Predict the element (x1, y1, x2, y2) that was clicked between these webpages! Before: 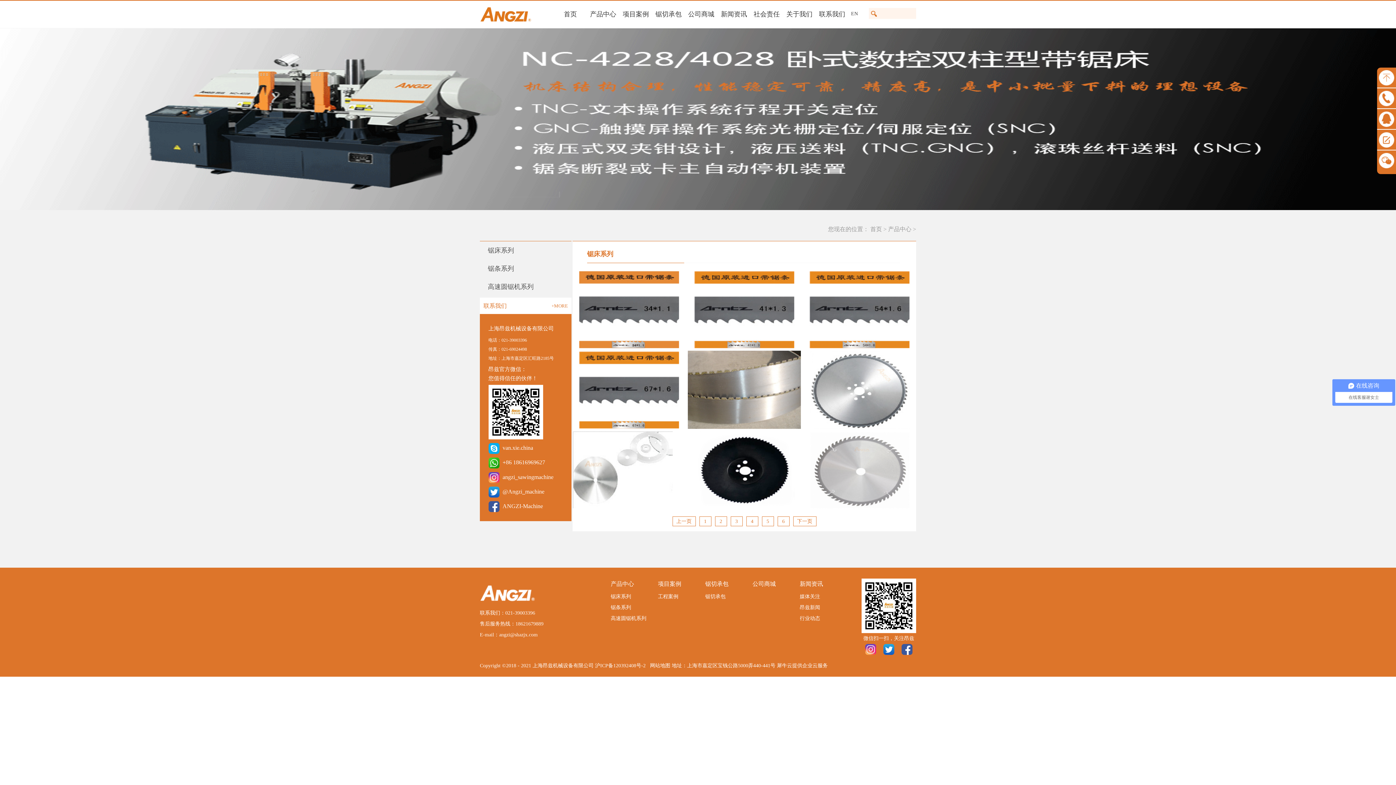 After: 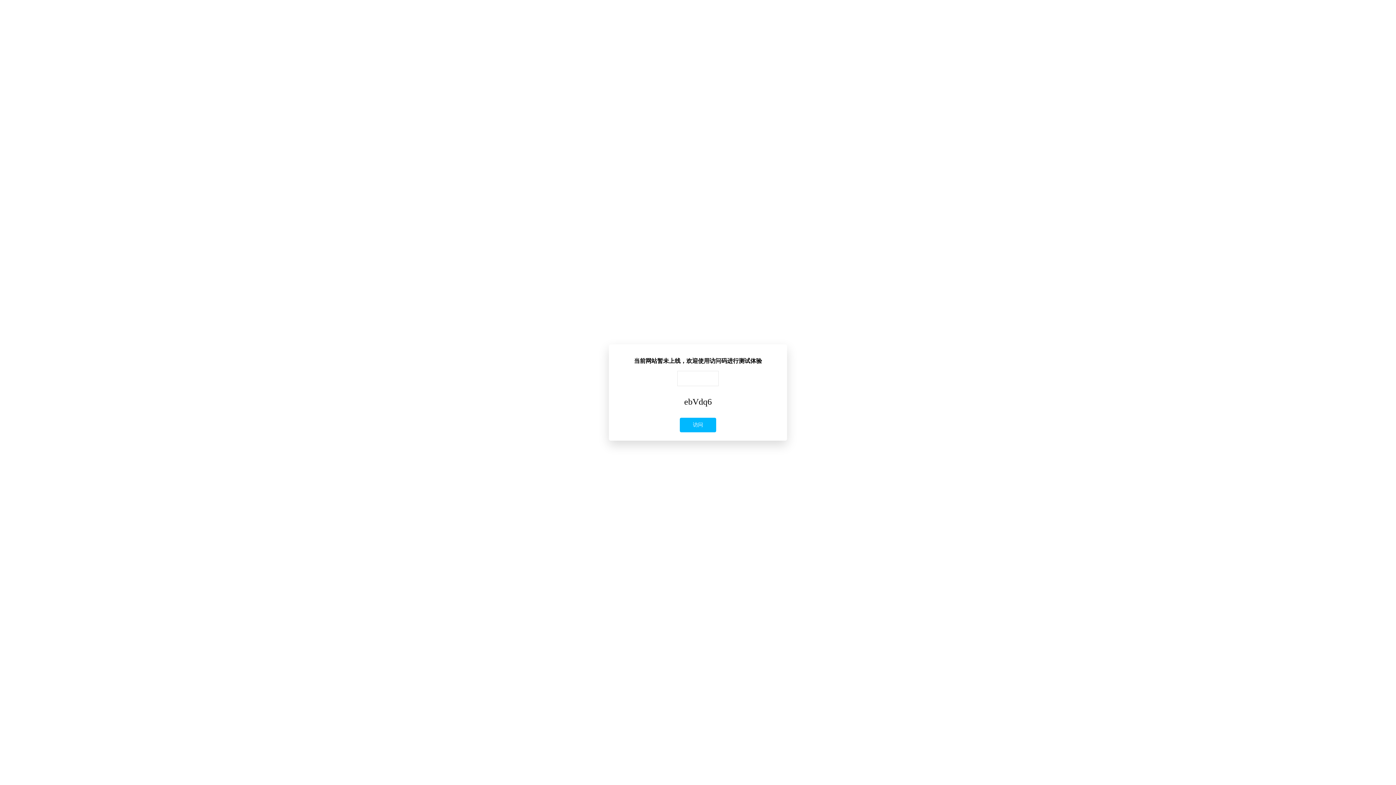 Action: label: 锯切承包 bbox: (705, 591, 752, 602)